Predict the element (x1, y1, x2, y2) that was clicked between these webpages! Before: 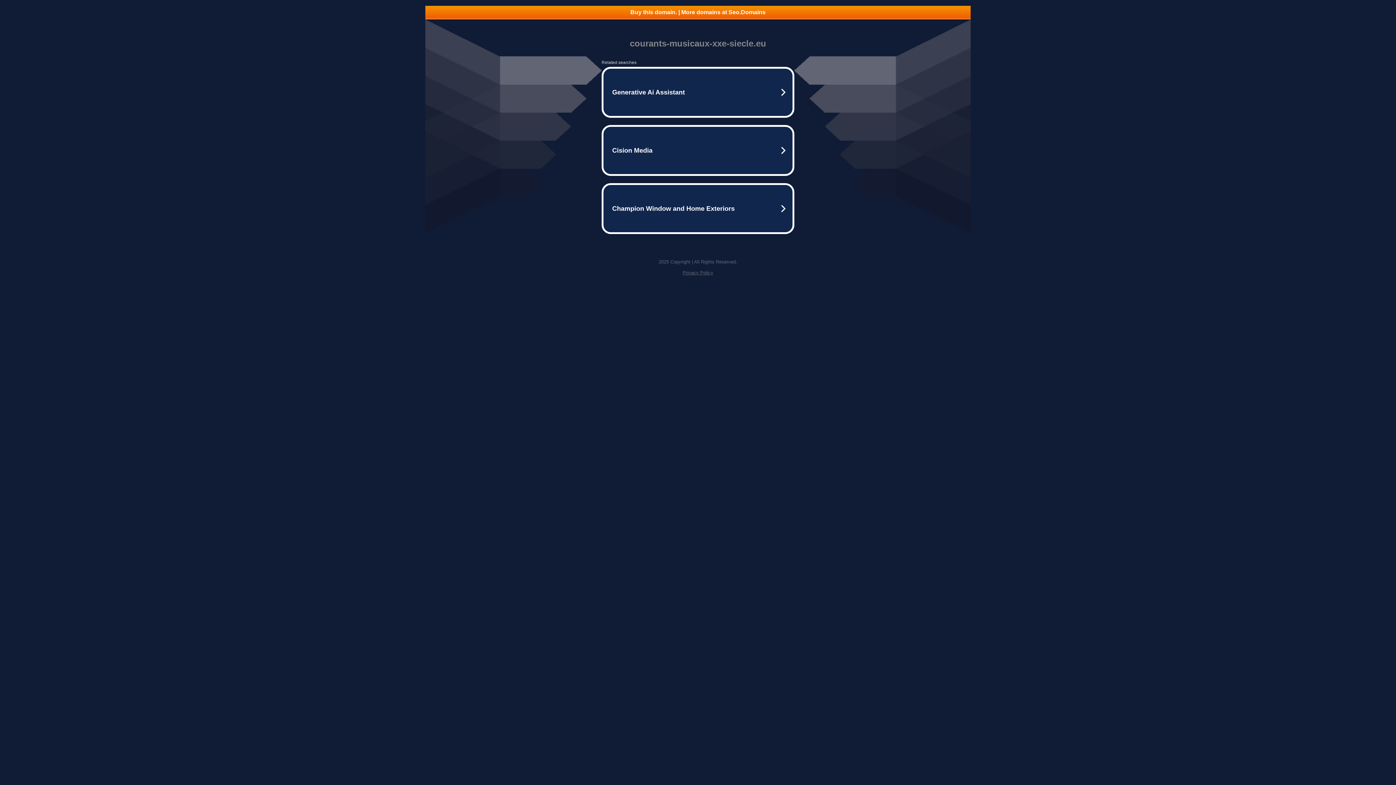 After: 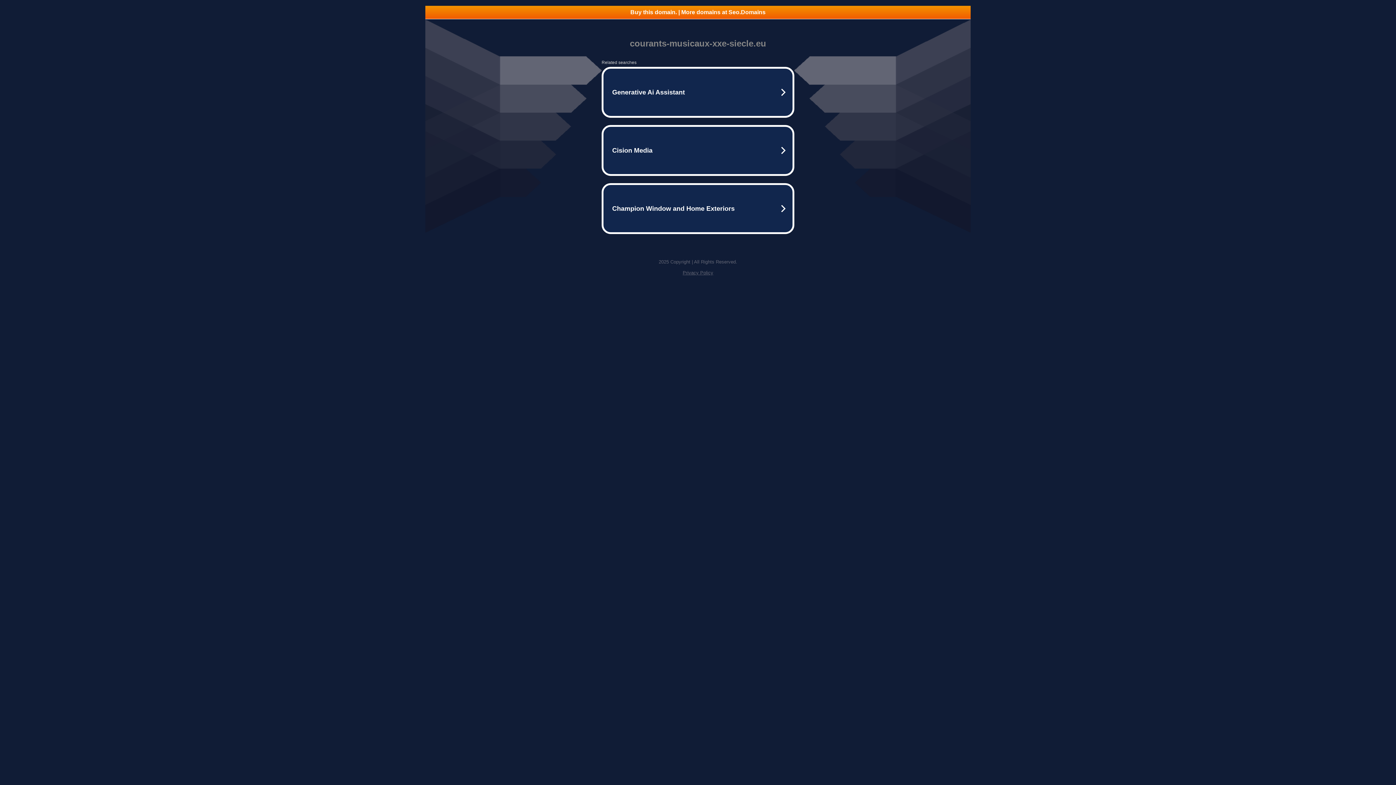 Action: label: Privacy Policy bbox: (682, 270, 713, 275)